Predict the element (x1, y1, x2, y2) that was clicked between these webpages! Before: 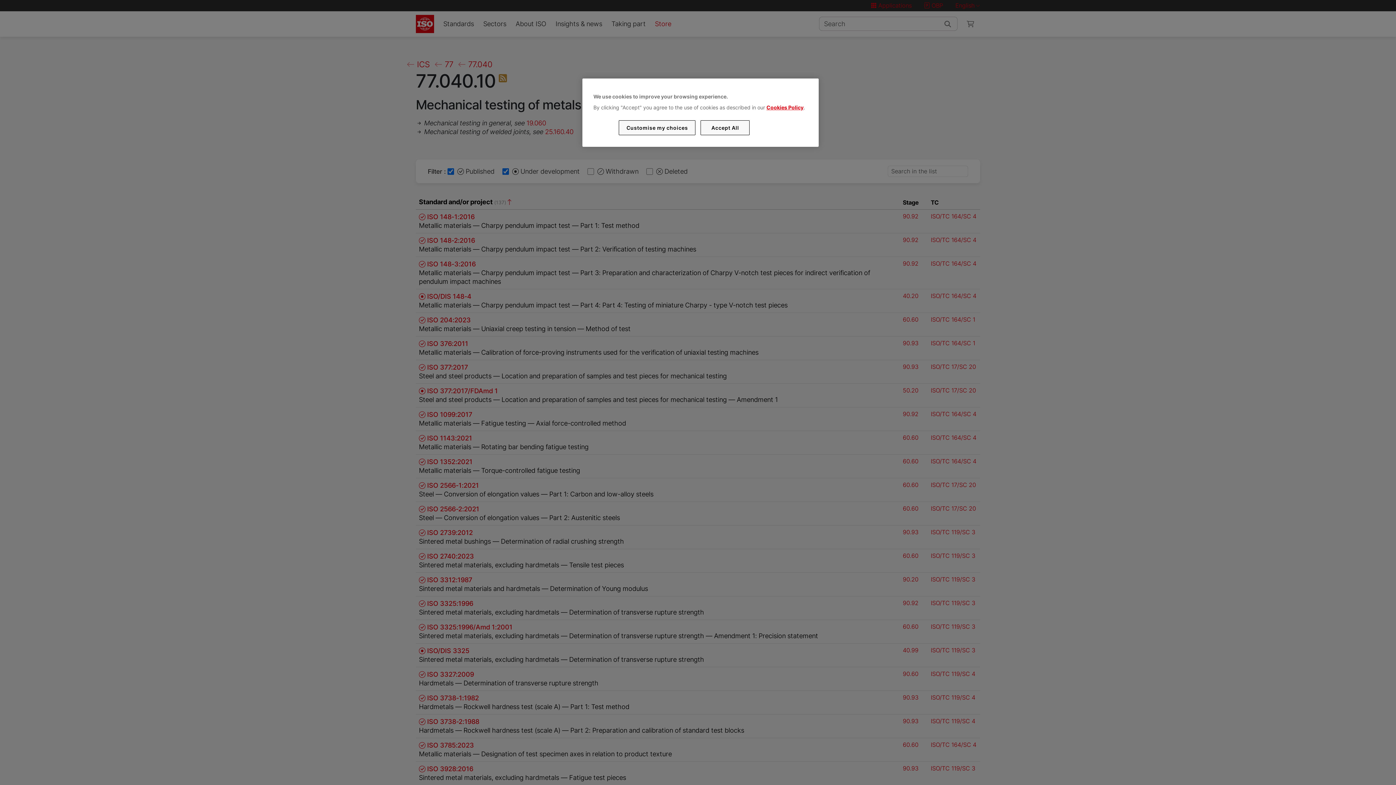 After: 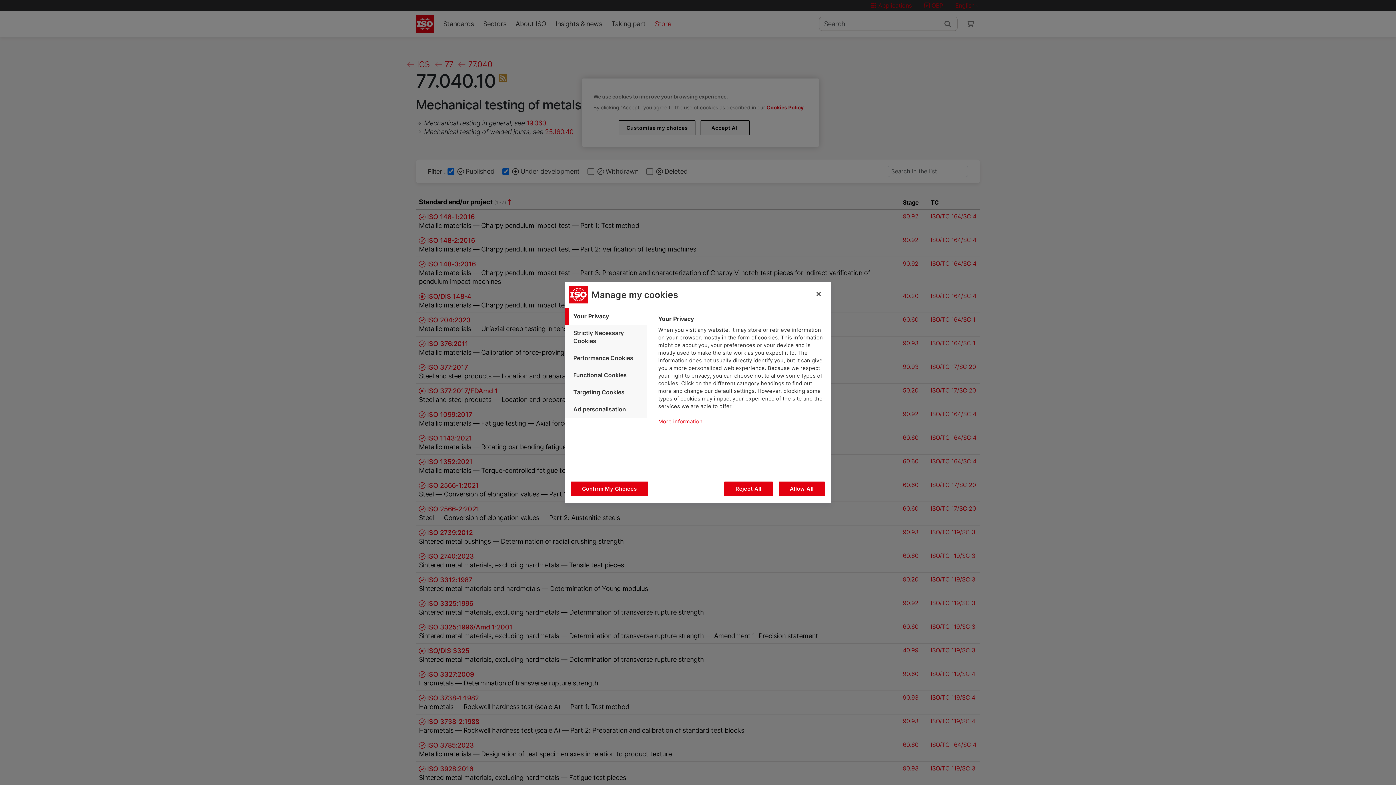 Action: label: Customise my choices bbox: (619, 120, 695, 135)